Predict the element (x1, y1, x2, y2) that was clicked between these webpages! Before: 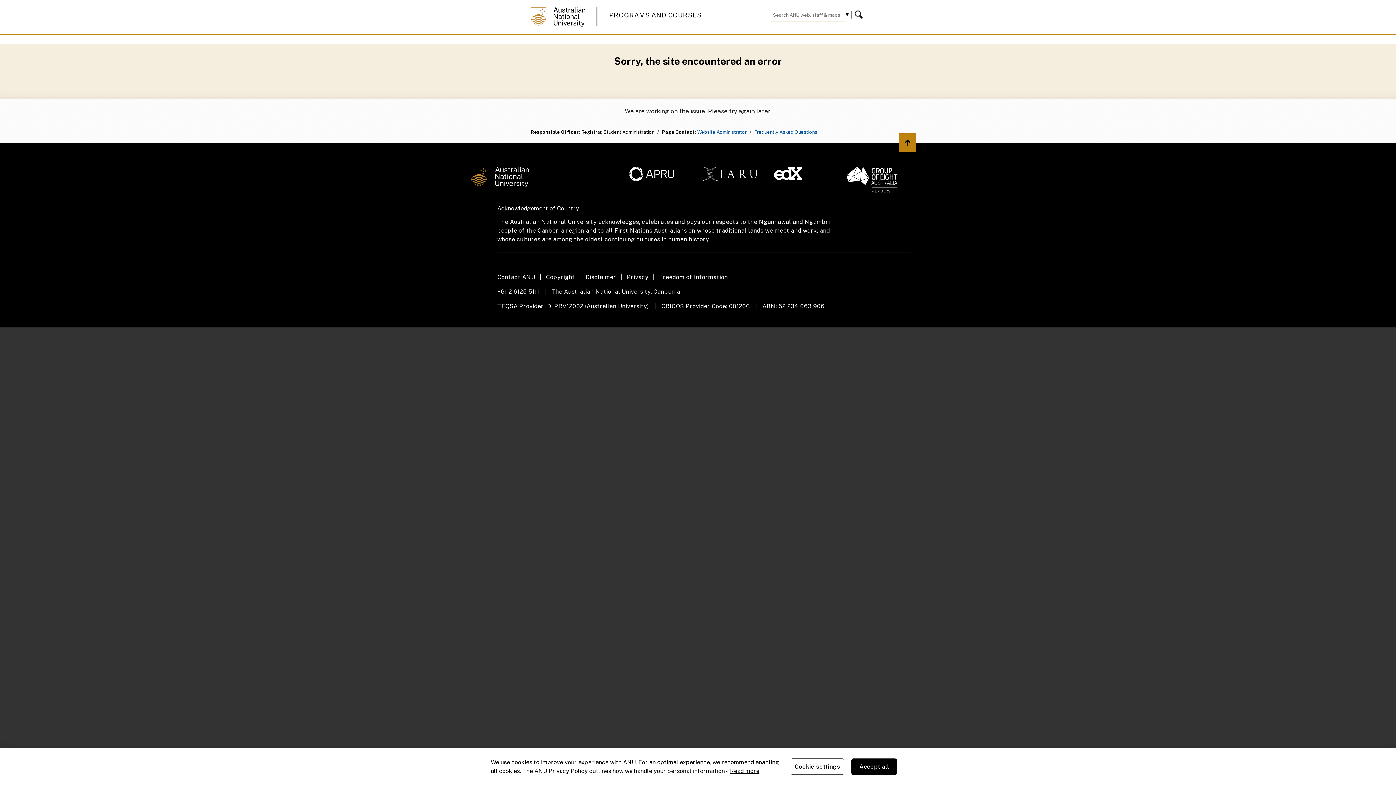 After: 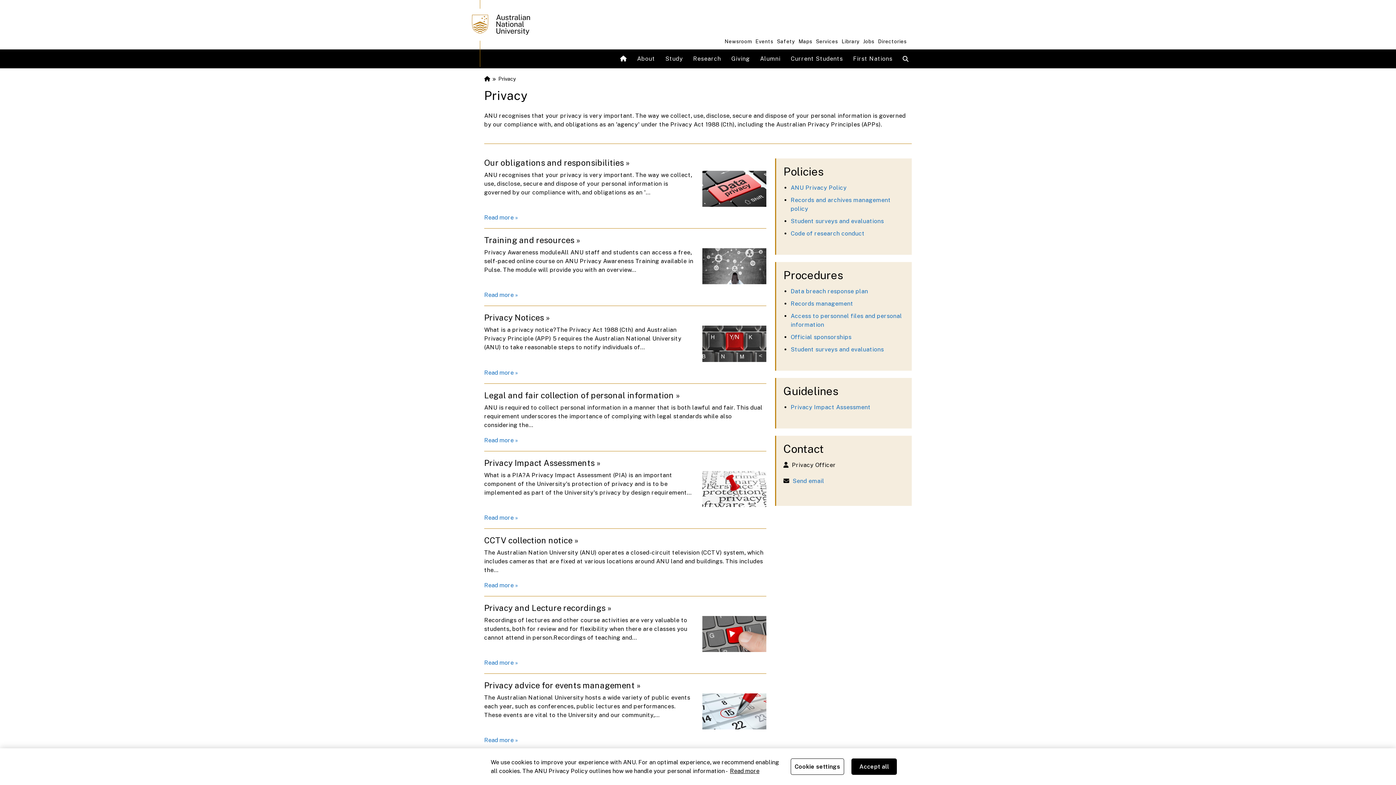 Action: bbox: (626, 273, 659, 281) label: Privacy